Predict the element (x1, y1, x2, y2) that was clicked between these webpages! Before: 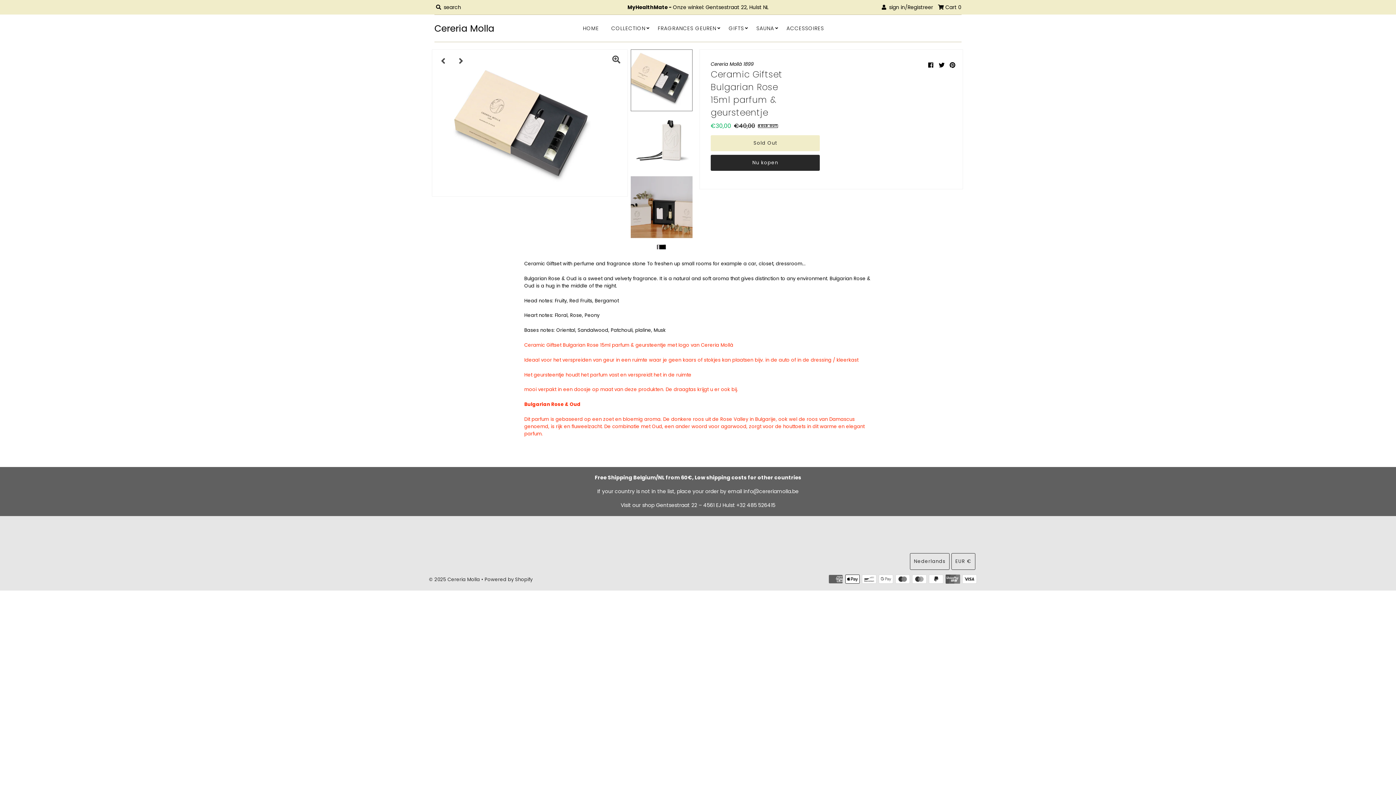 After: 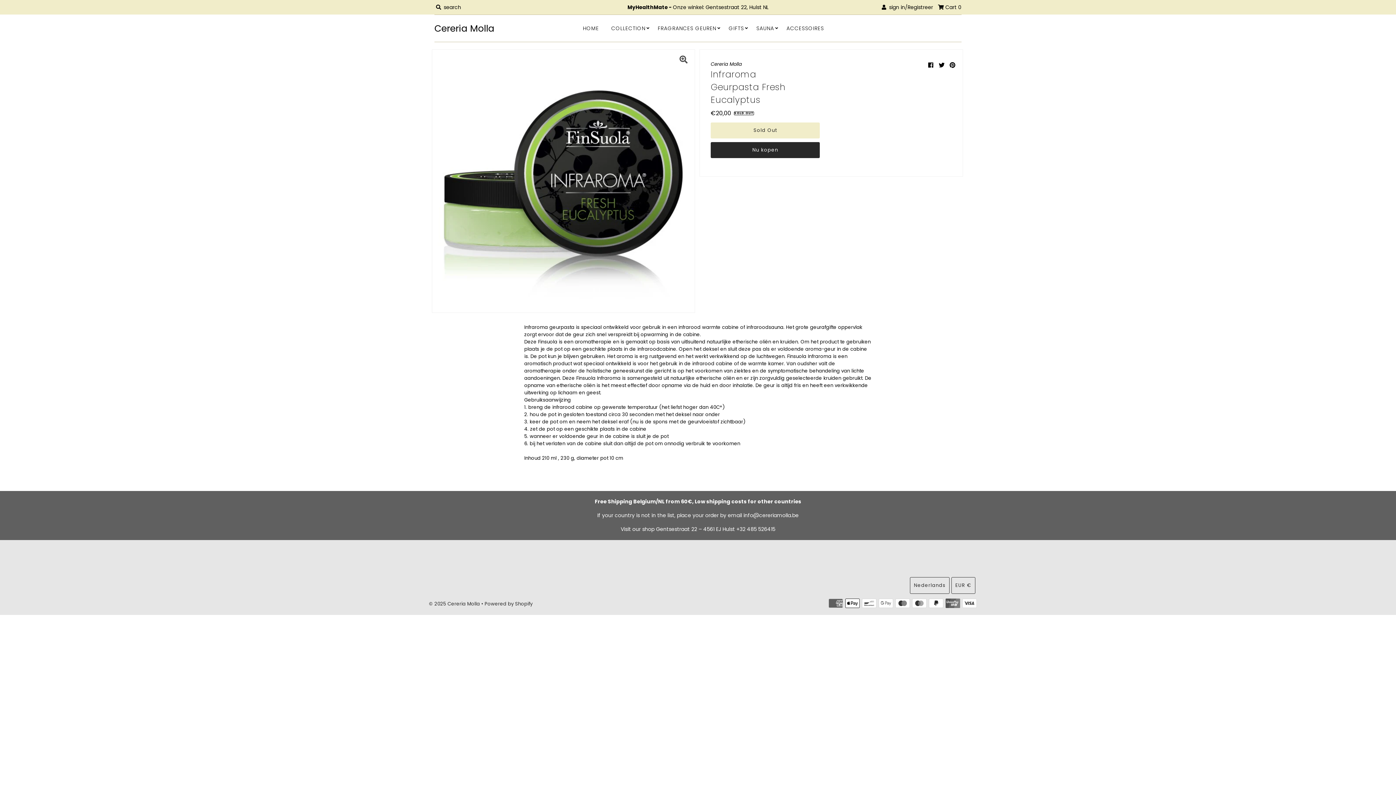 Action: bbox: (751, 18, 779, 38) label: SAUNA